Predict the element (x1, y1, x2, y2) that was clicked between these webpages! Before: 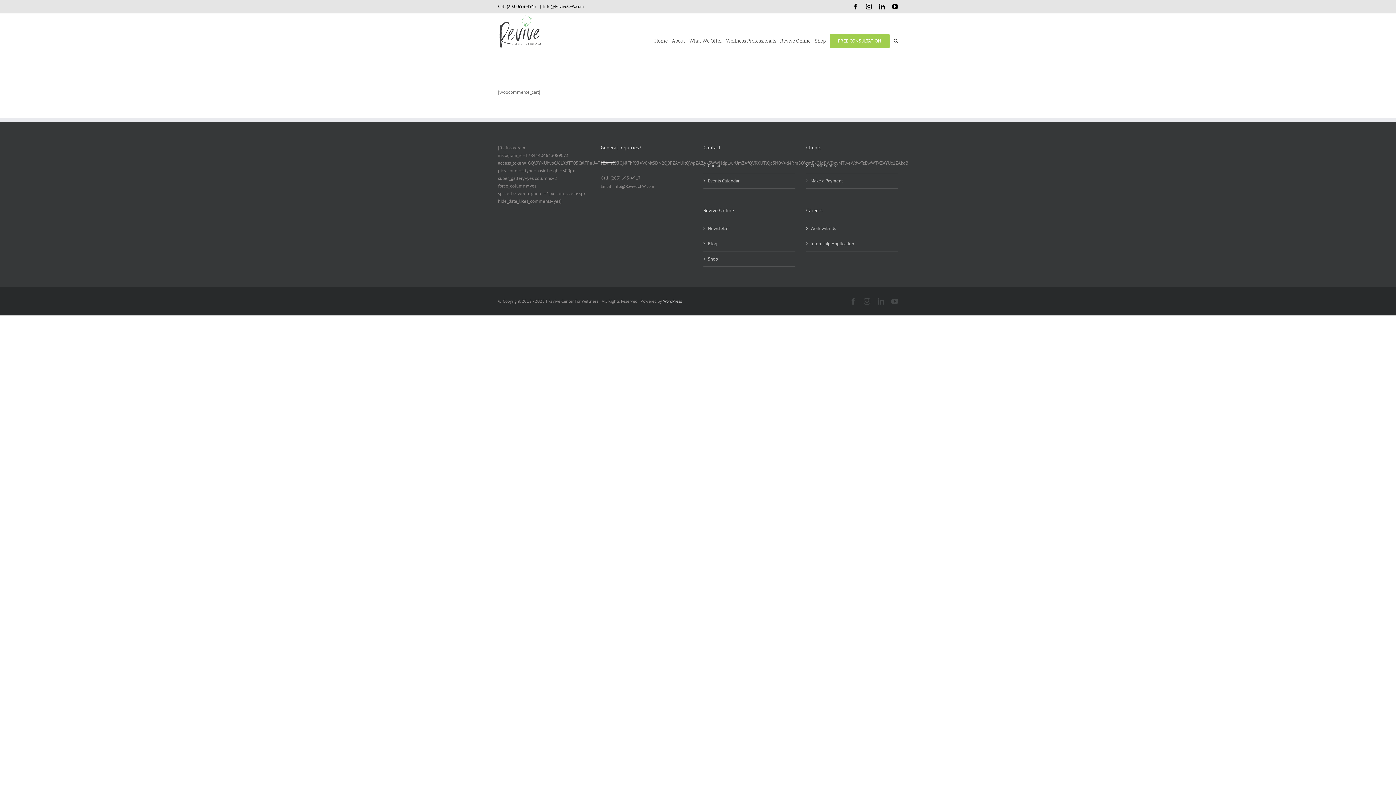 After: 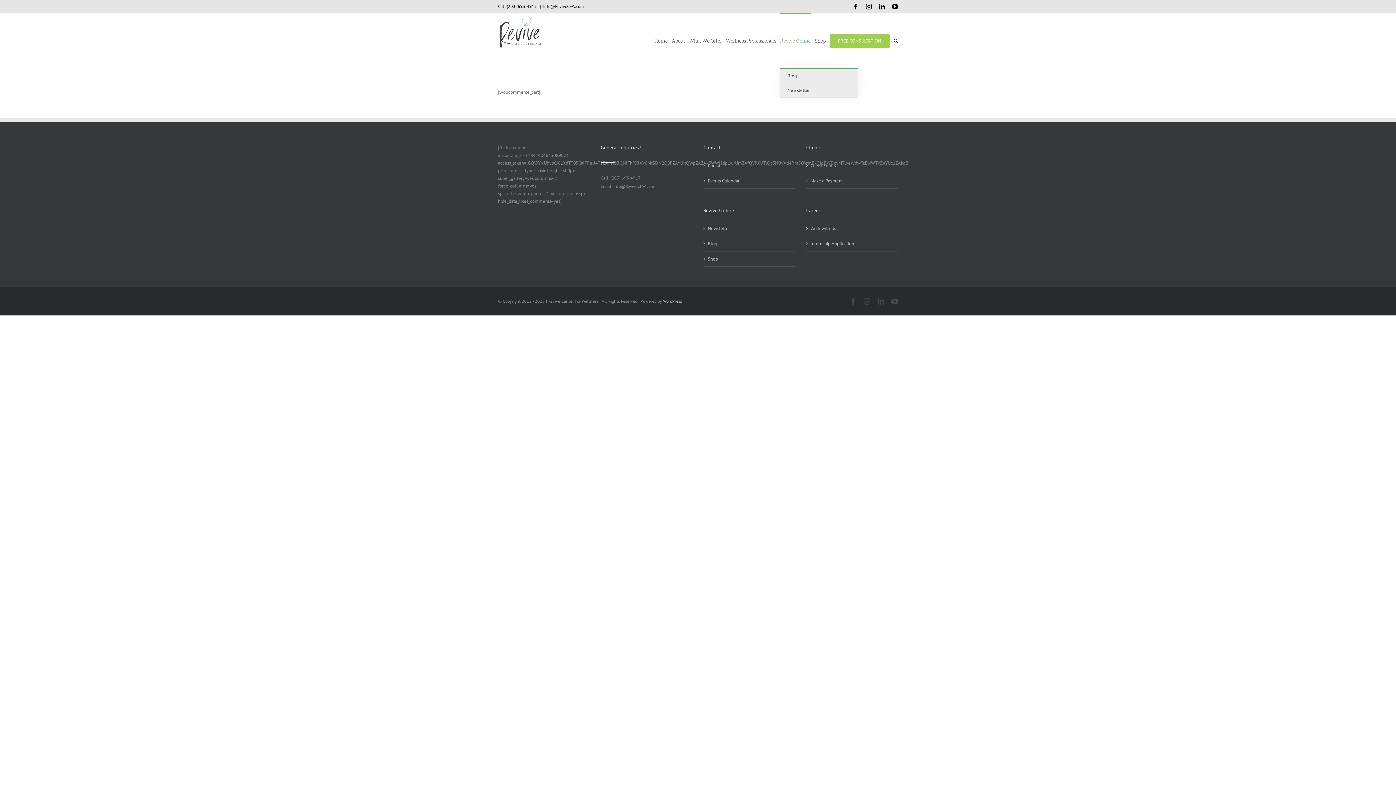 Action: bbox: (780, 13, 810, 68) label: Revive Online